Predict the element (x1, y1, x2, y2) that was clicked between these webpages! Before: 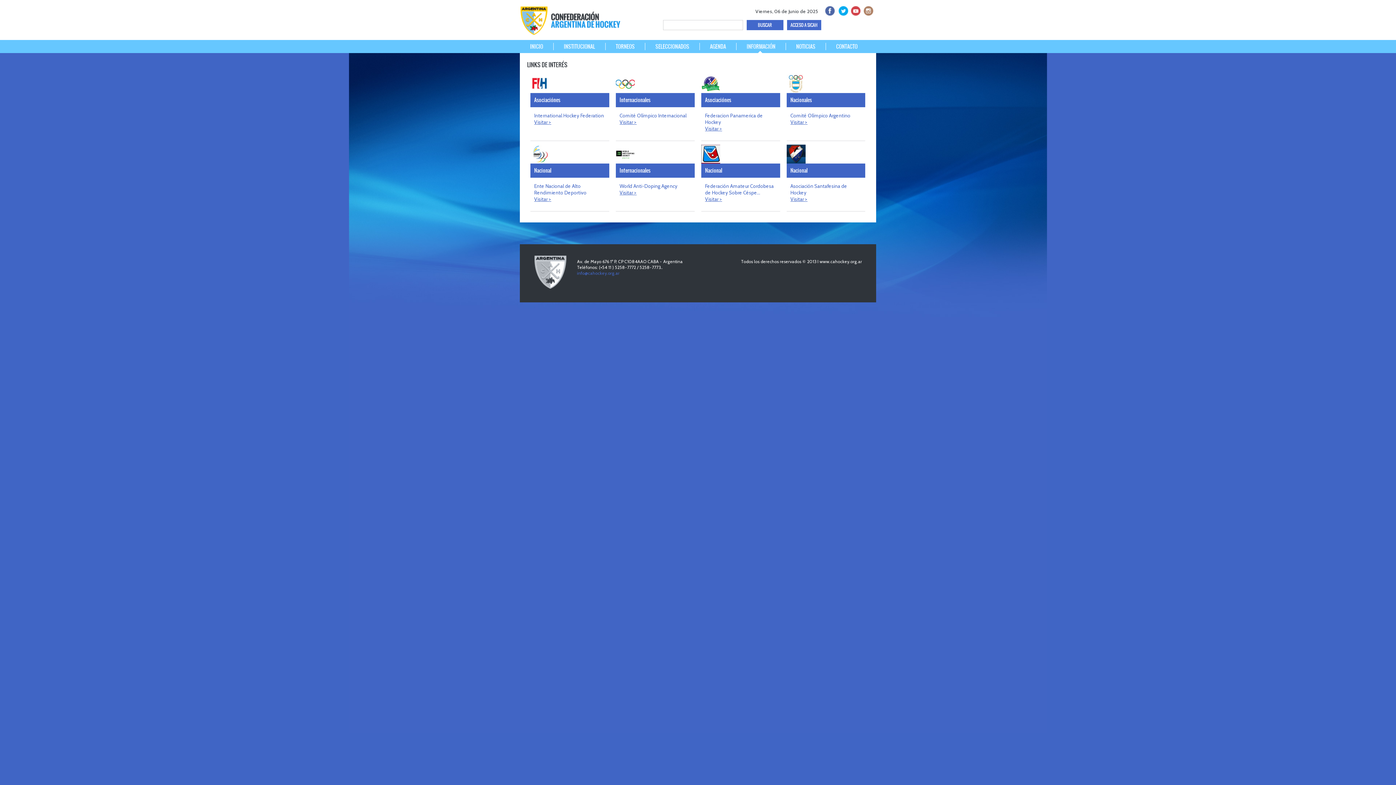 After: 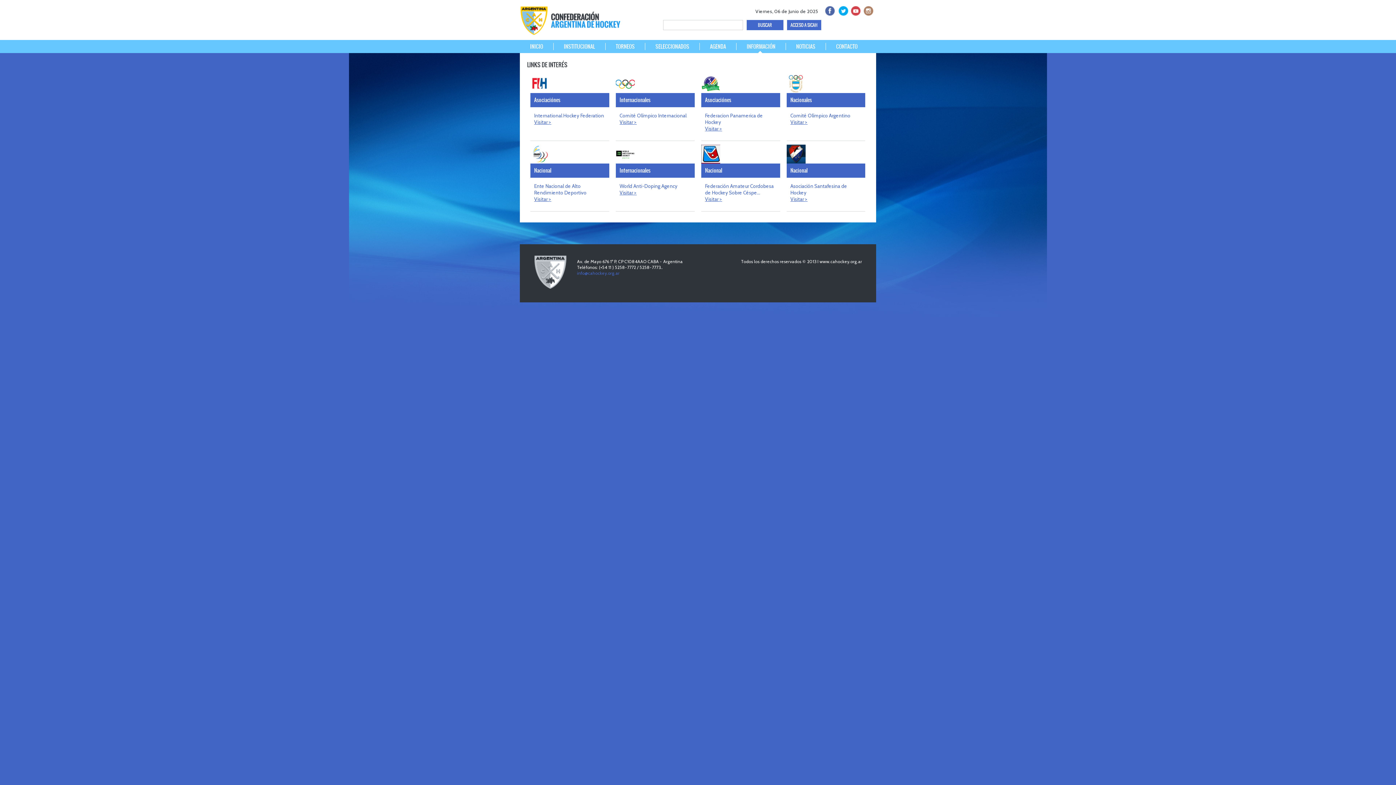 Action: bbox: (787, 150, 805, 157)